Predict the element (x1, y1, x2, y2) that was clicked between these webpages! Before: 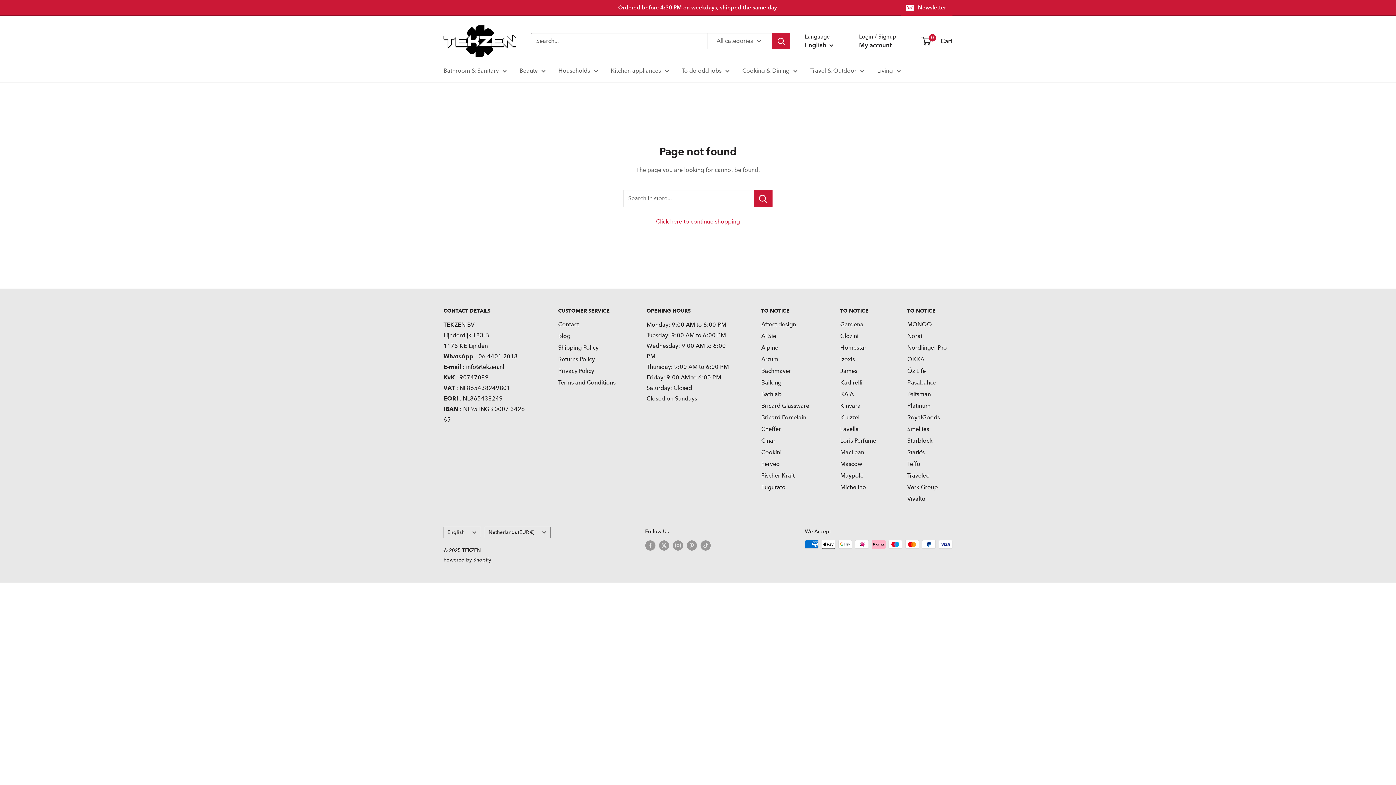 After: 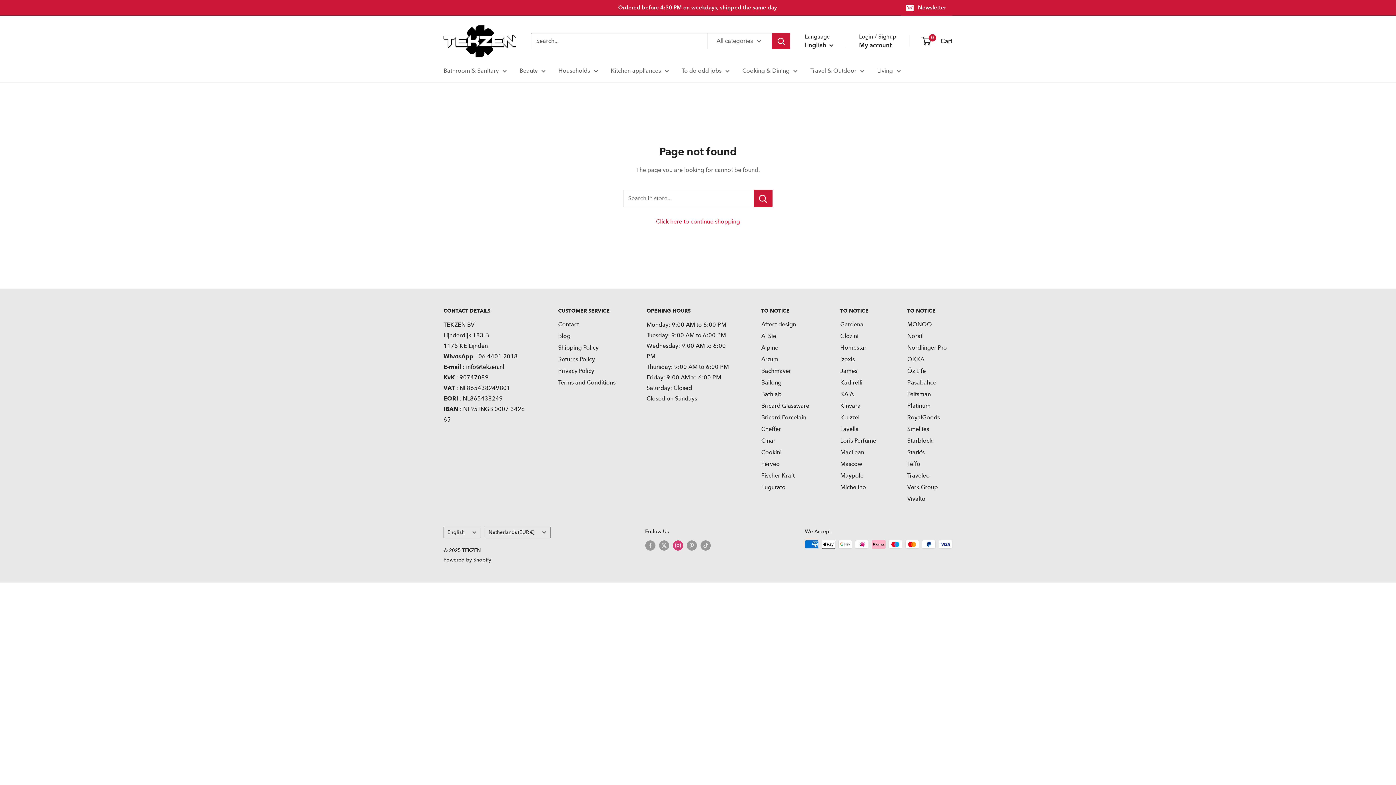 Action: label: Follow us on Instagram bbox: (672, 540, 683, 550)